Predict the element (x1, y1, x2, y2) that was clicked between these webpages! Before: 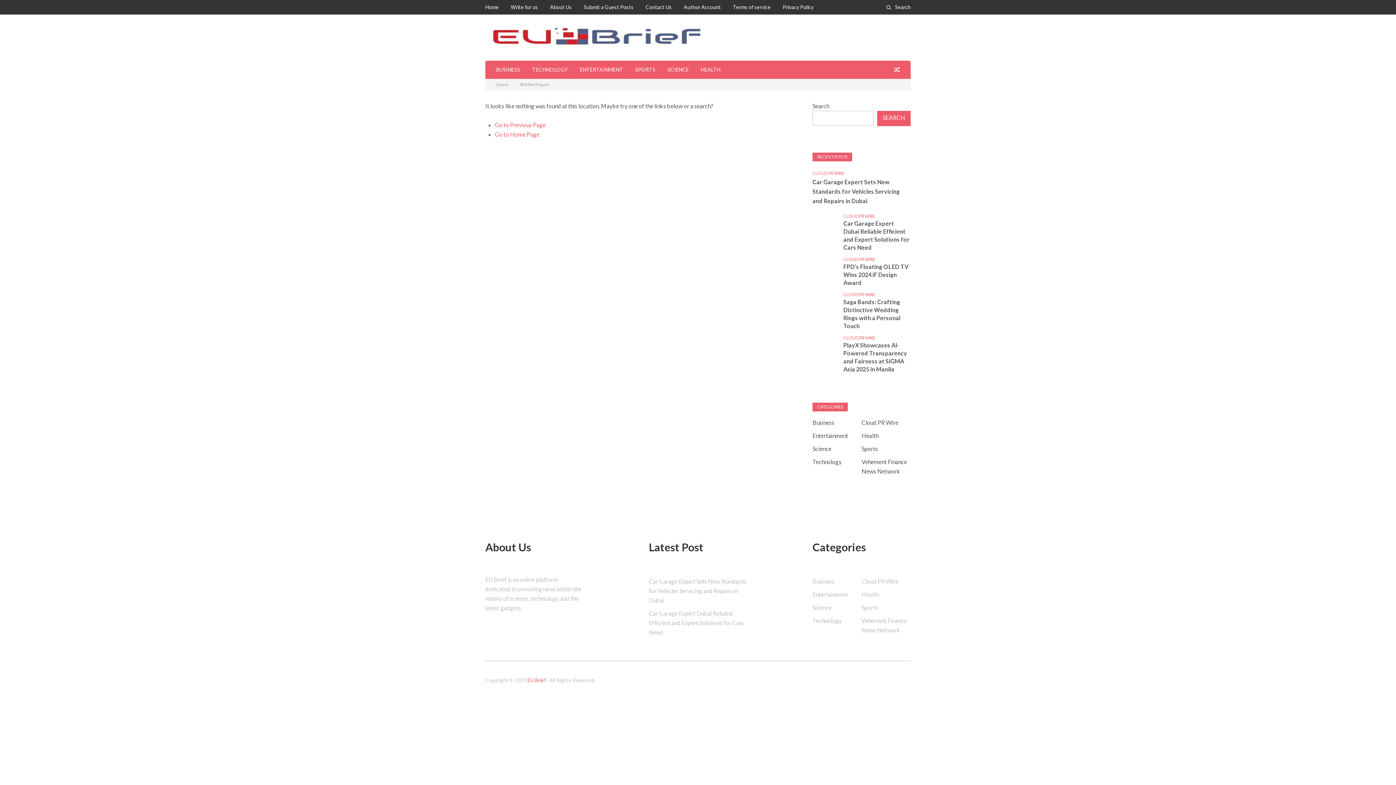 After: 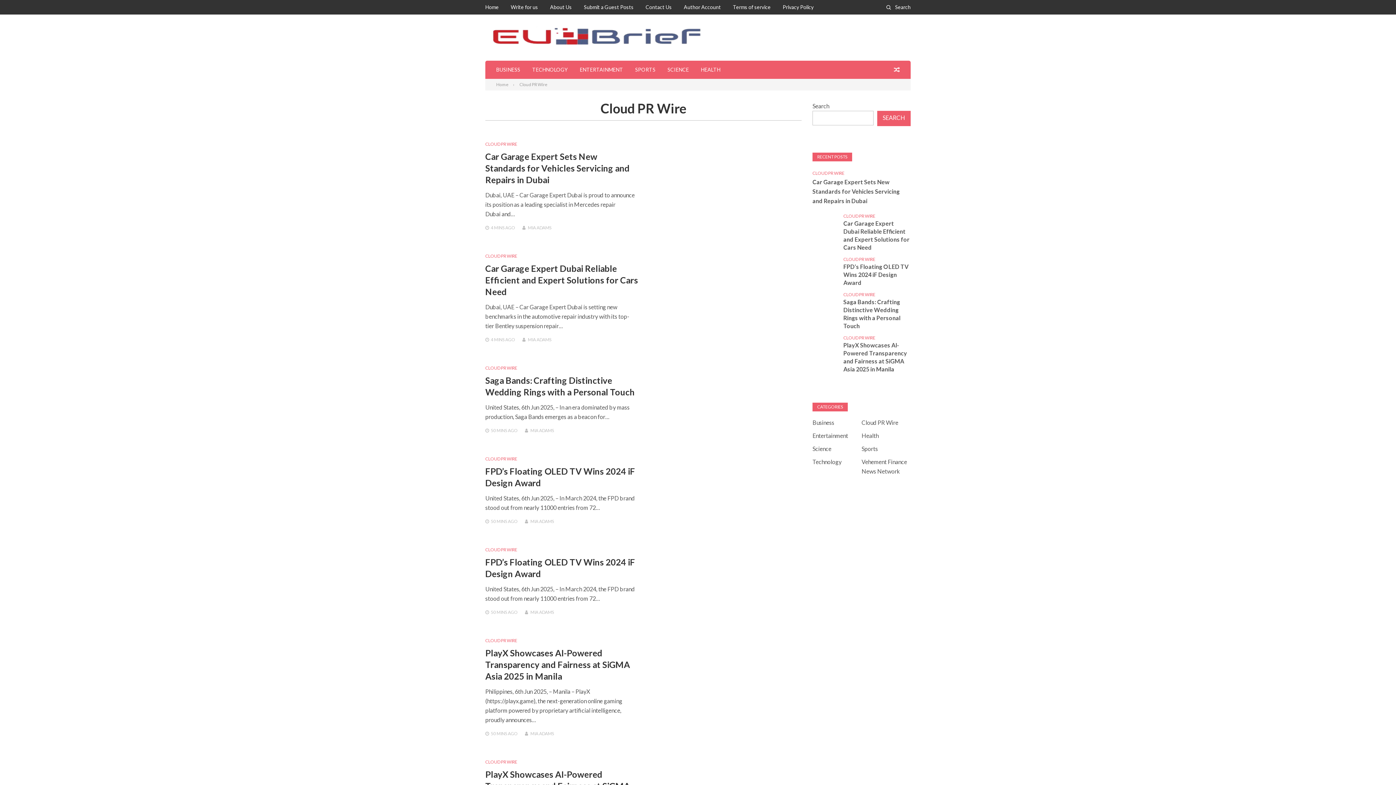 Action: bbox: (843, 335, 875, 340) label: CLOUD PR WIRE